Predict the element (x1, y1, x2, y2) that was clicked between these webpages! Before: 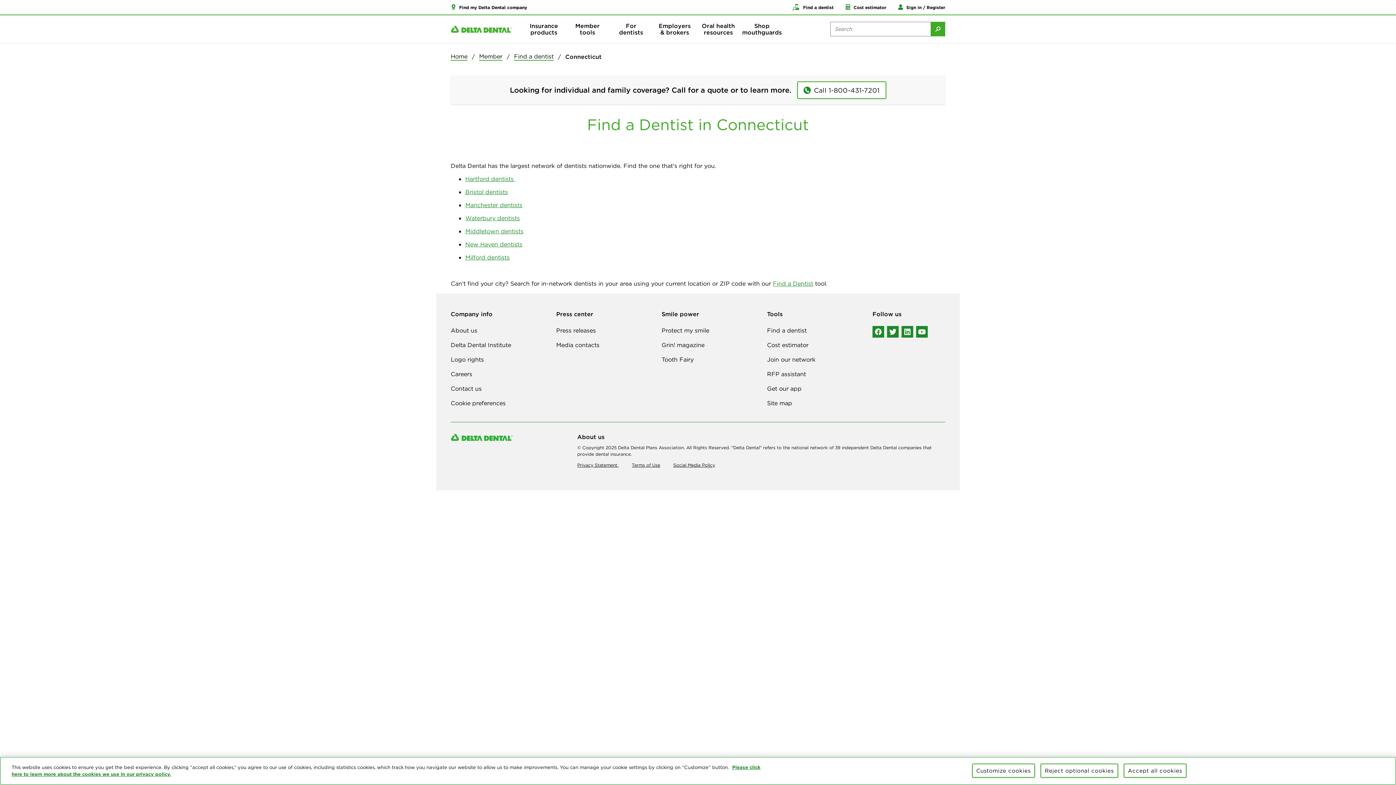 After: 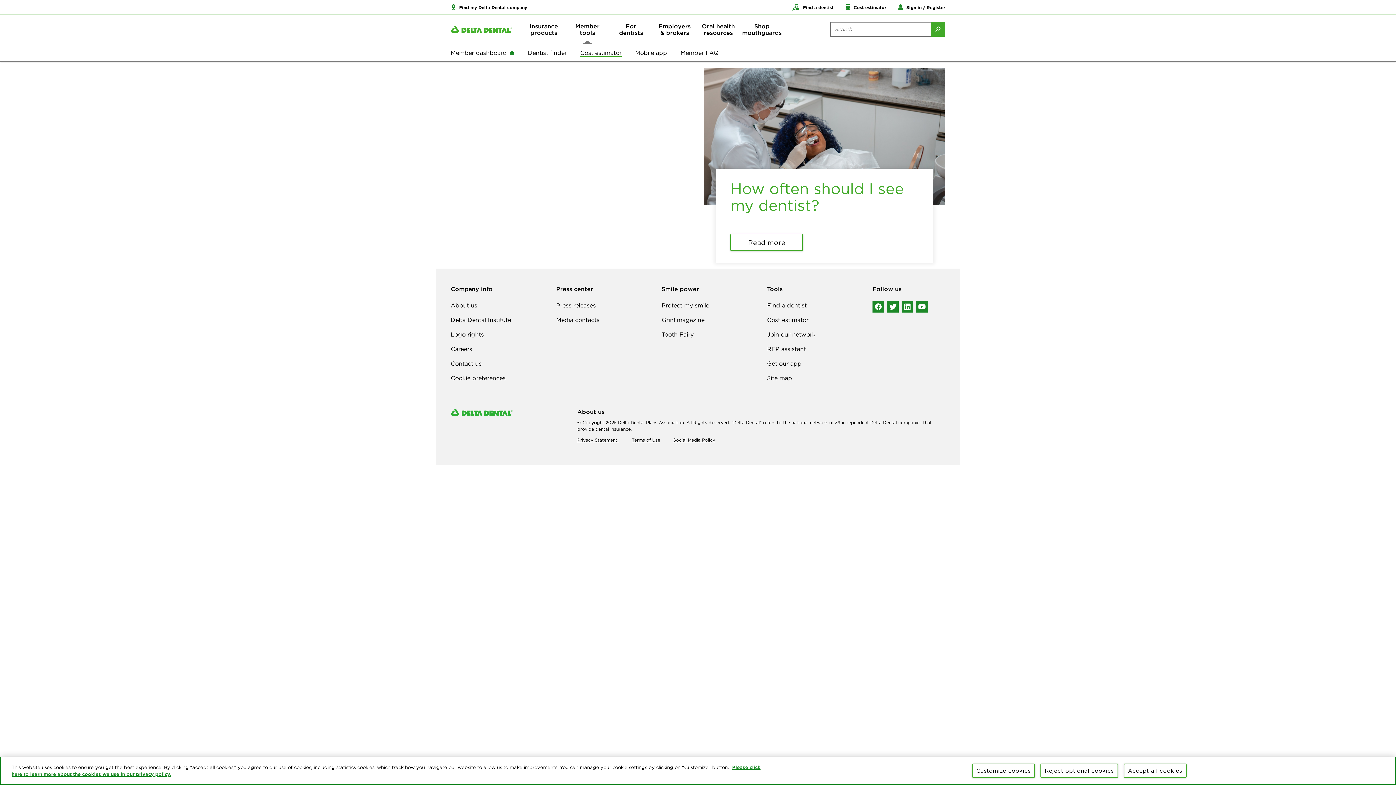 Action: bbox: (767, 337, 861, 352) label: Cost estimator